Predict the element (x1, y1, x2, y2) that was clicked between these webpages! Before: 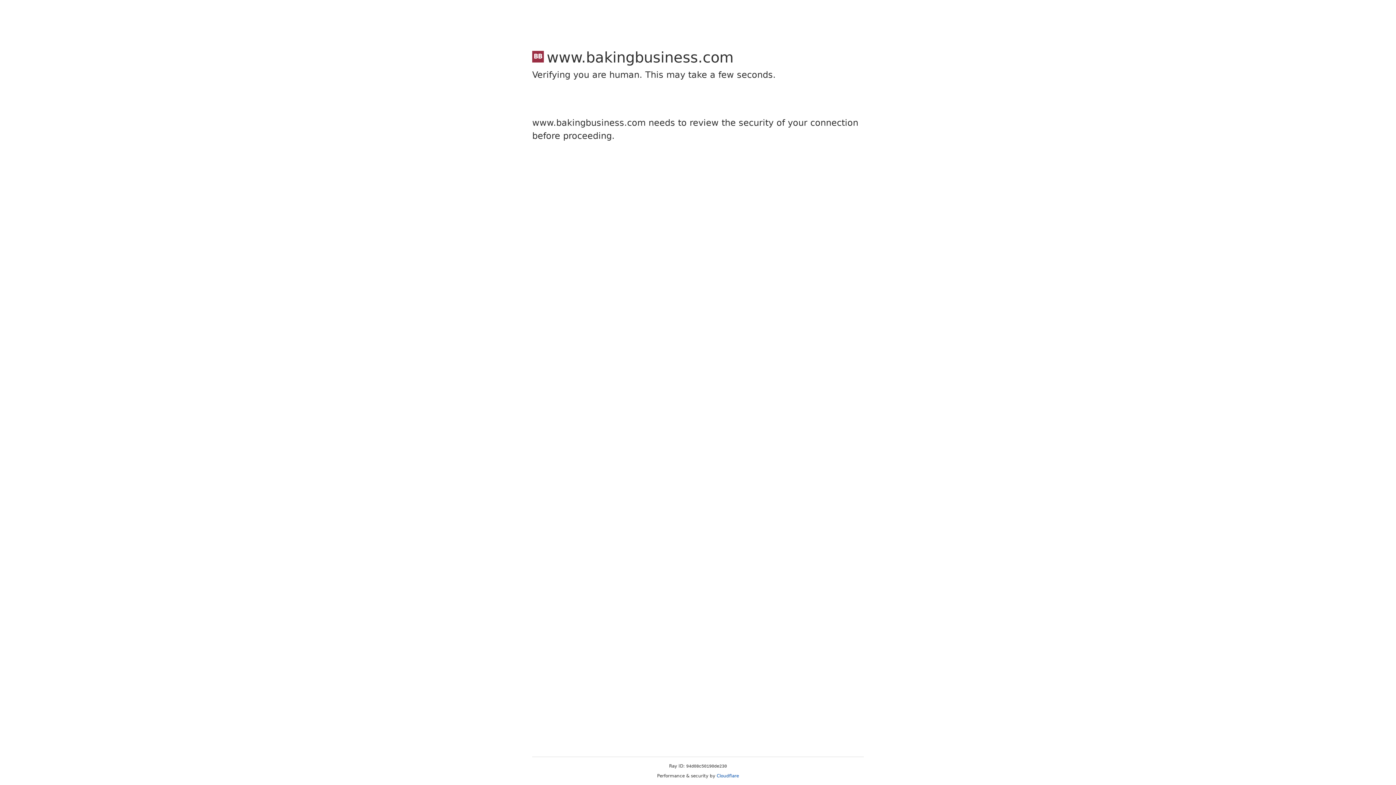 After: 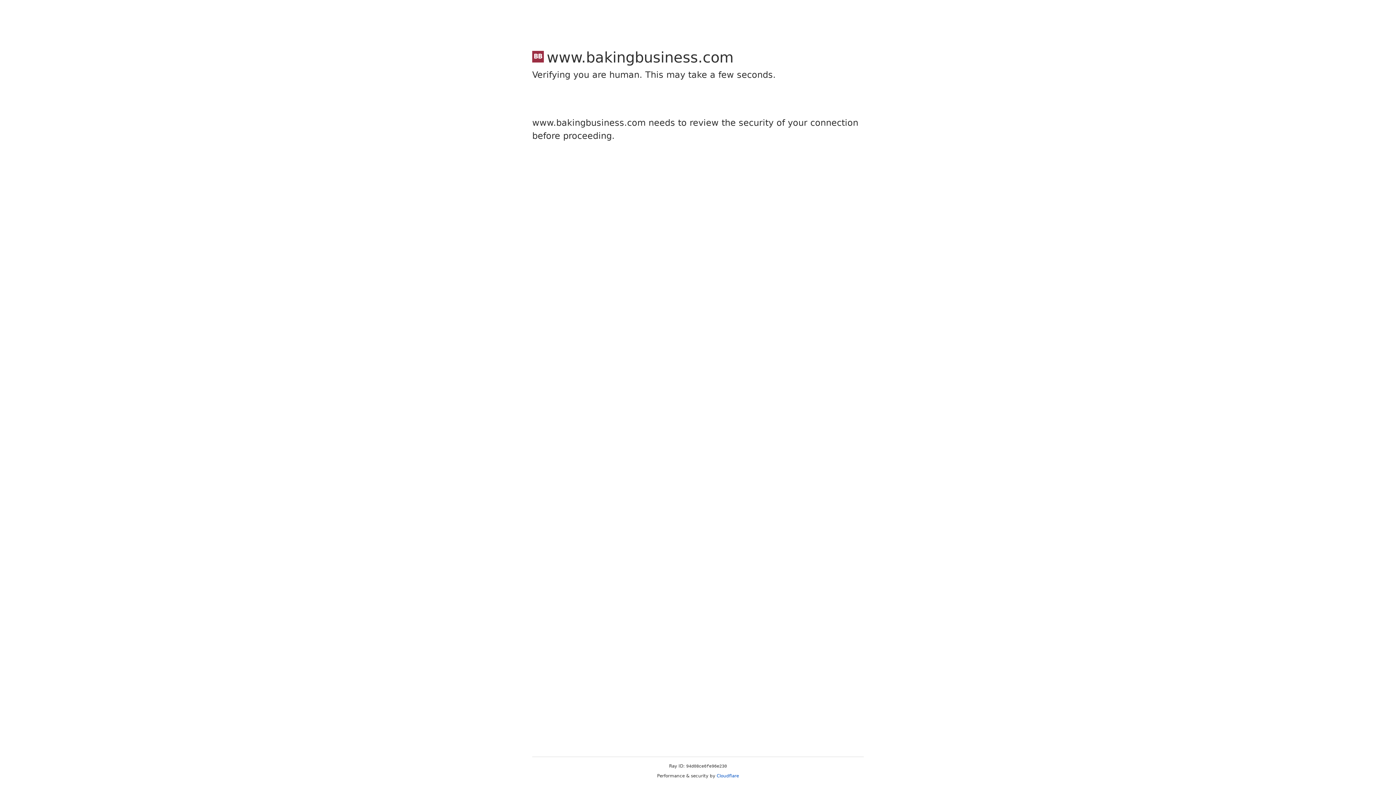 Action: label: Cloudflare bbox: (716, 773, 739, 778)